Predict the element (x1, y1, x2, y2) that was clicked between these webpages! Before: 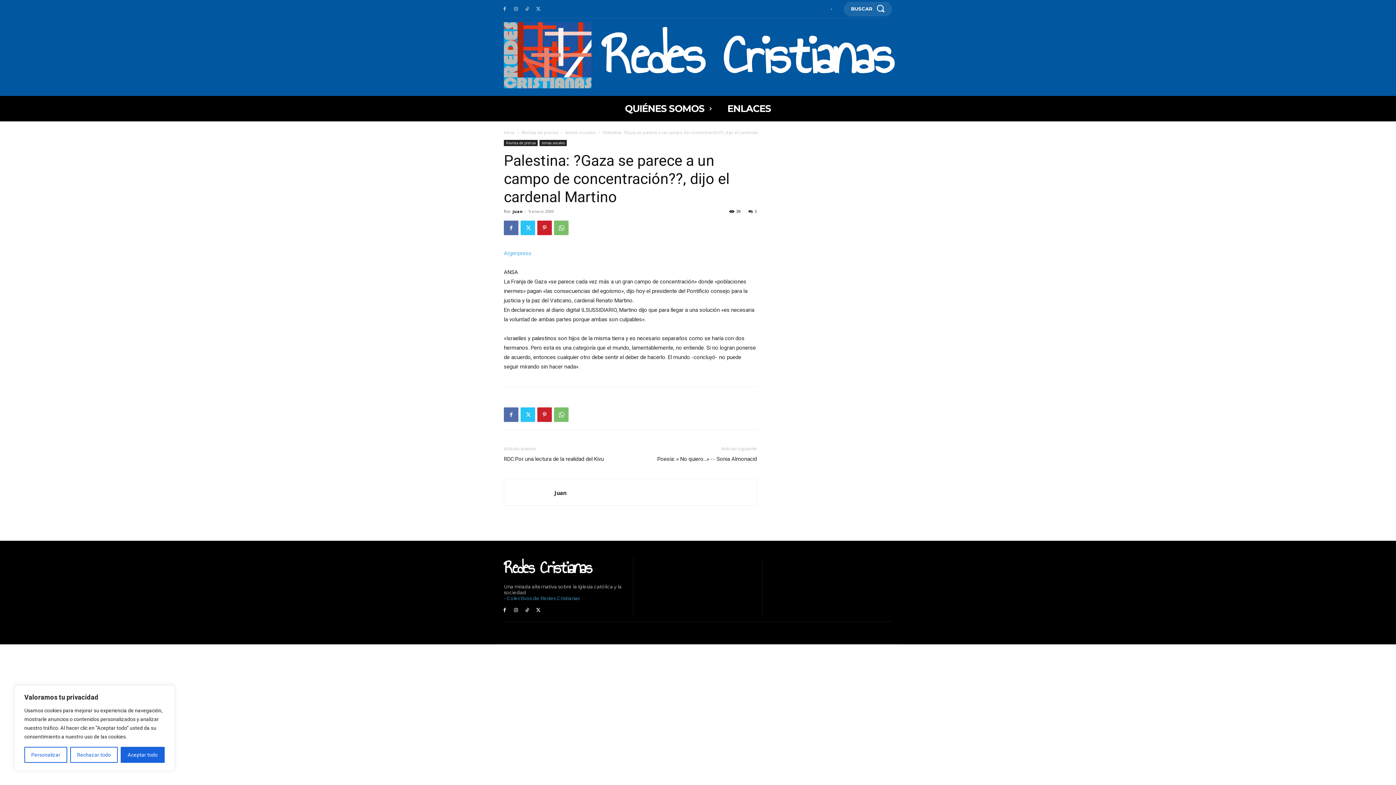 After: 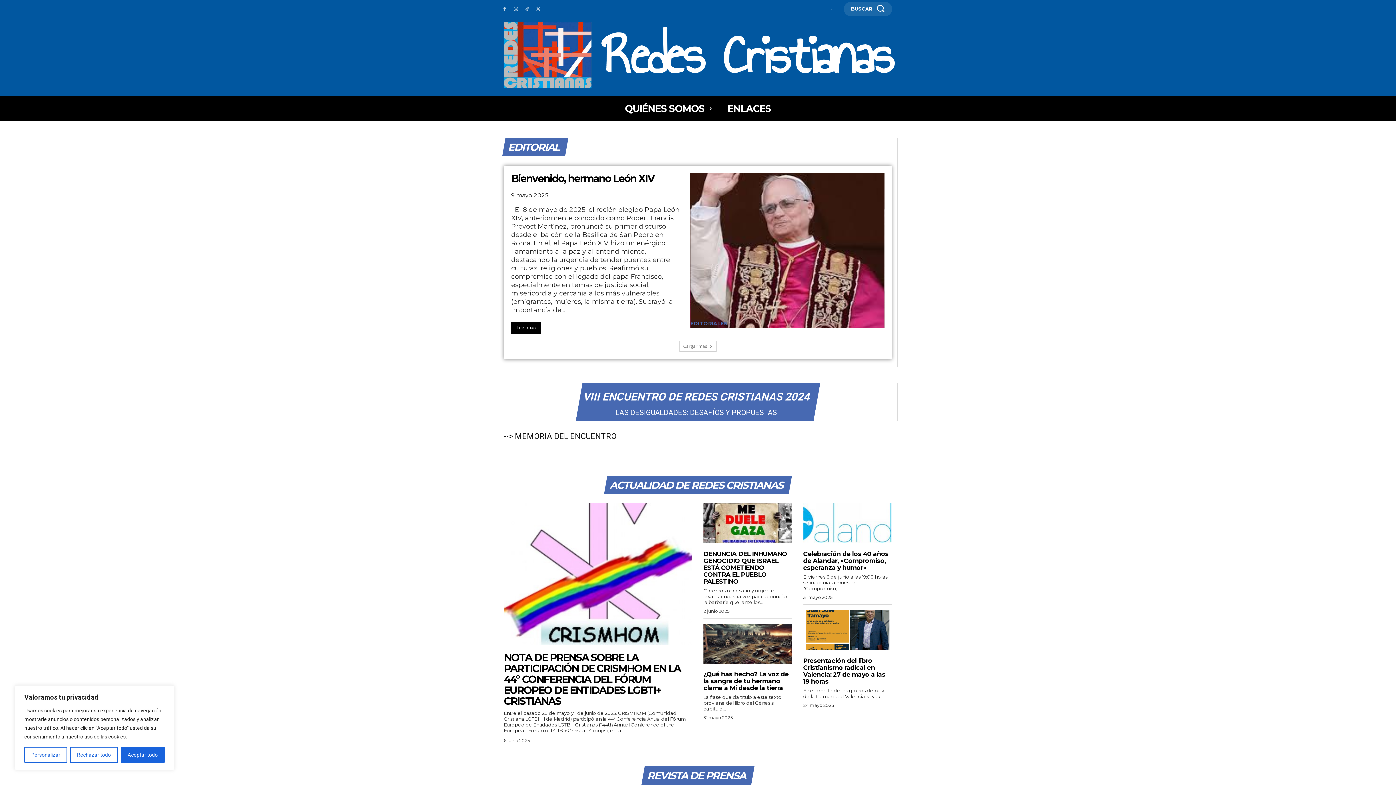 Action: bbox: (504, 556, 627, 579) label: Redes Cristianas